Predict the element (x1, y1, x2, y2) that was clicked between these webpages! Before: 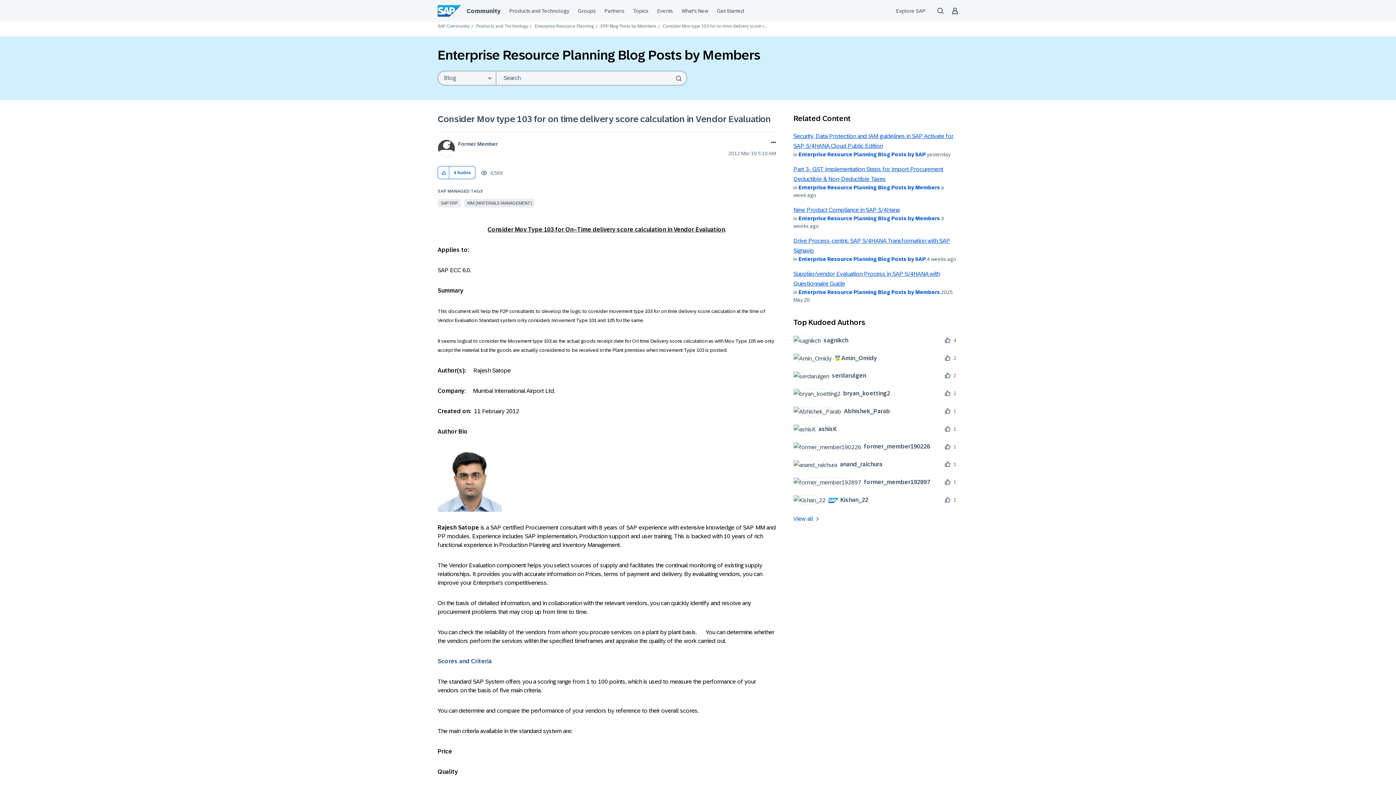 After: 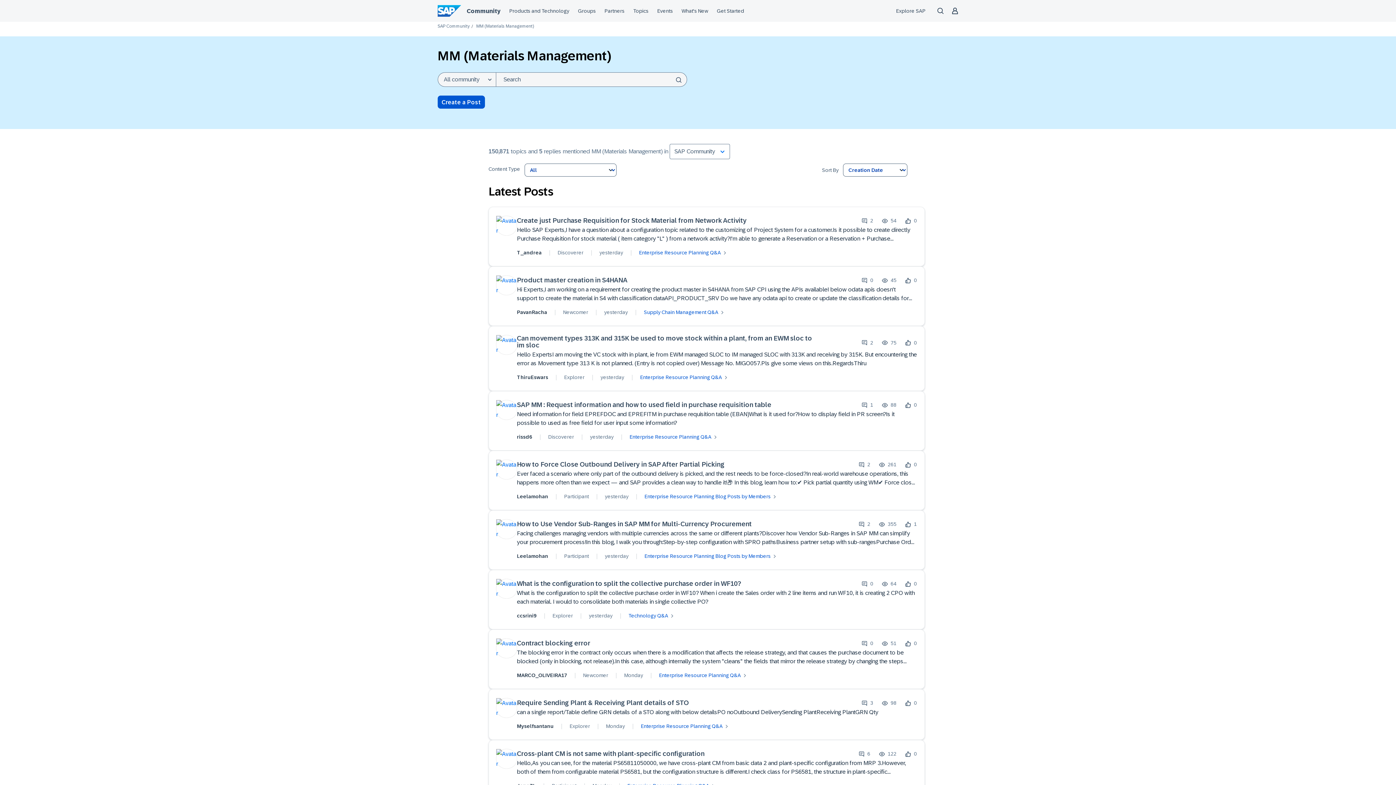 Action: bbox: (464, 198, 534, 207) label: MM (MATERIALS MANAGEMENT)